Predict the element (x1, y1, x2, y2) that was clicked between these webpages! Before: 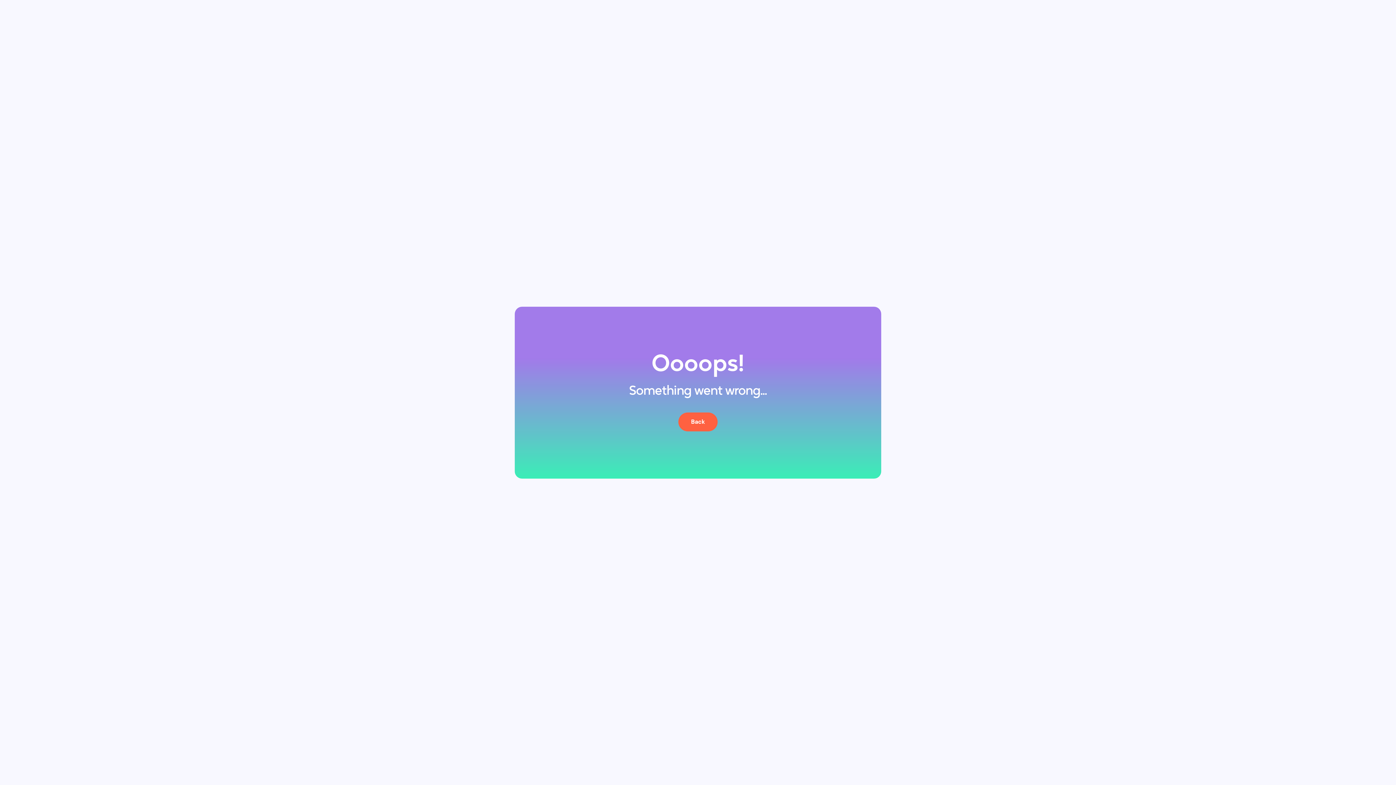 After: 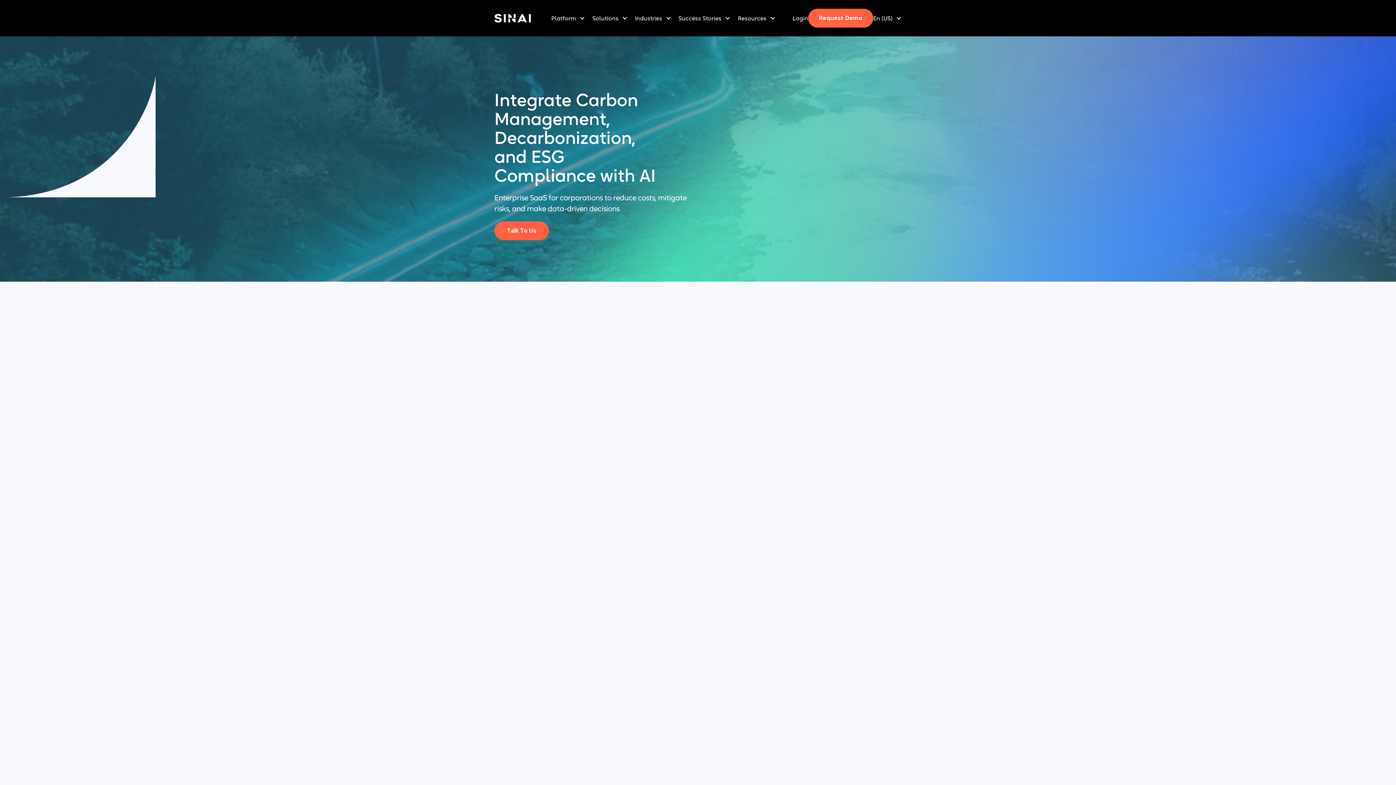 Action: bbox: (678, 412, 717, 431) label: Back